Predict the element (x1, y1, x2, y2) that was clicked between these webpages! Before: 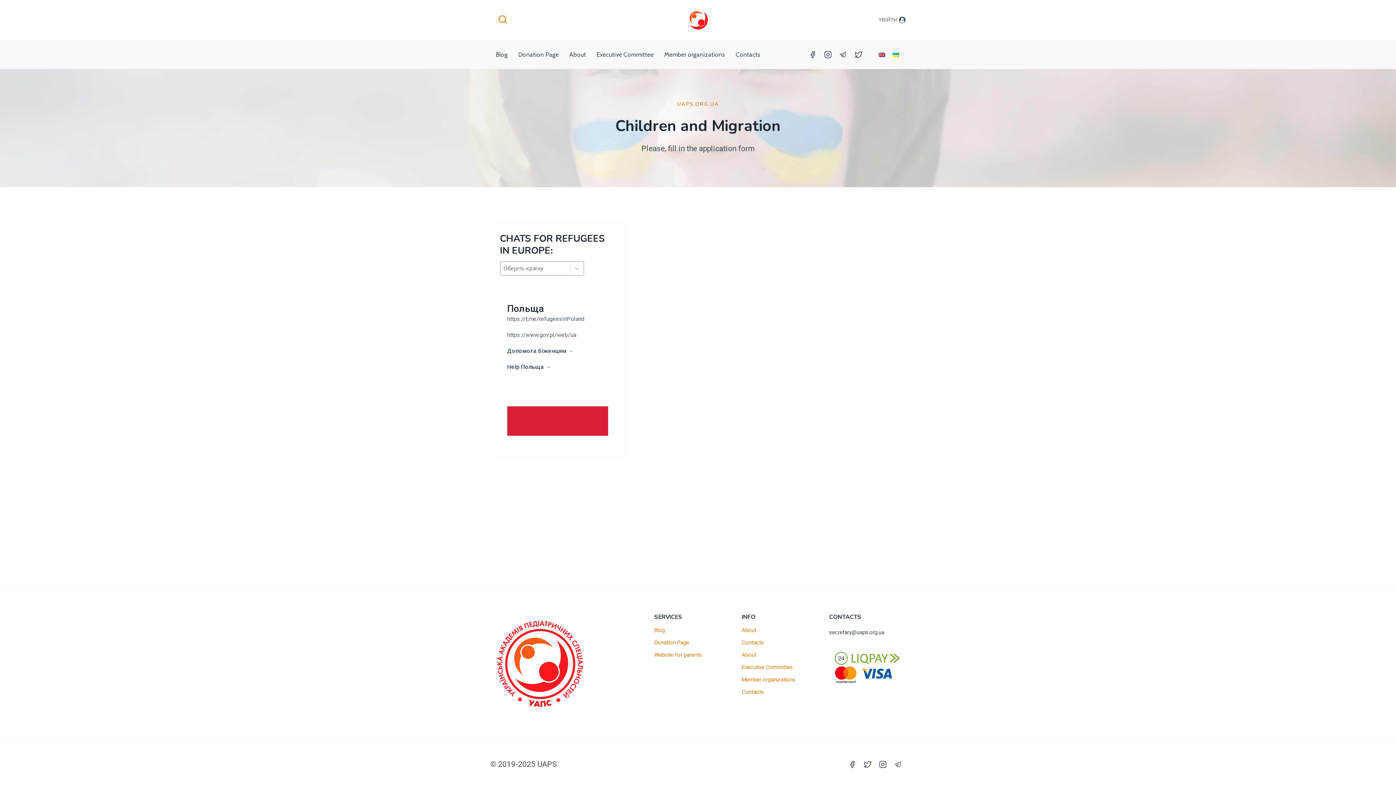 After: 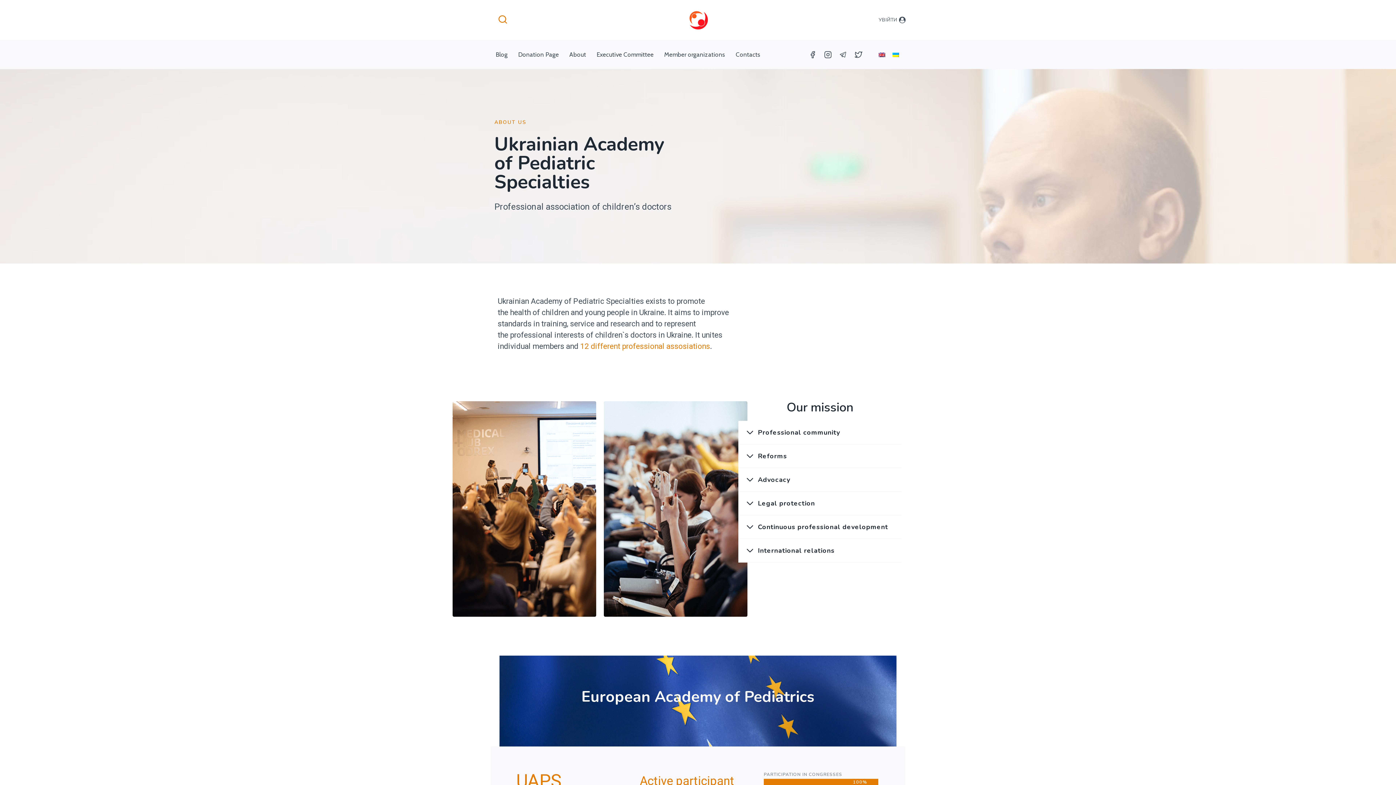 Action: label: About bbox: (741, 649, 818, 661)